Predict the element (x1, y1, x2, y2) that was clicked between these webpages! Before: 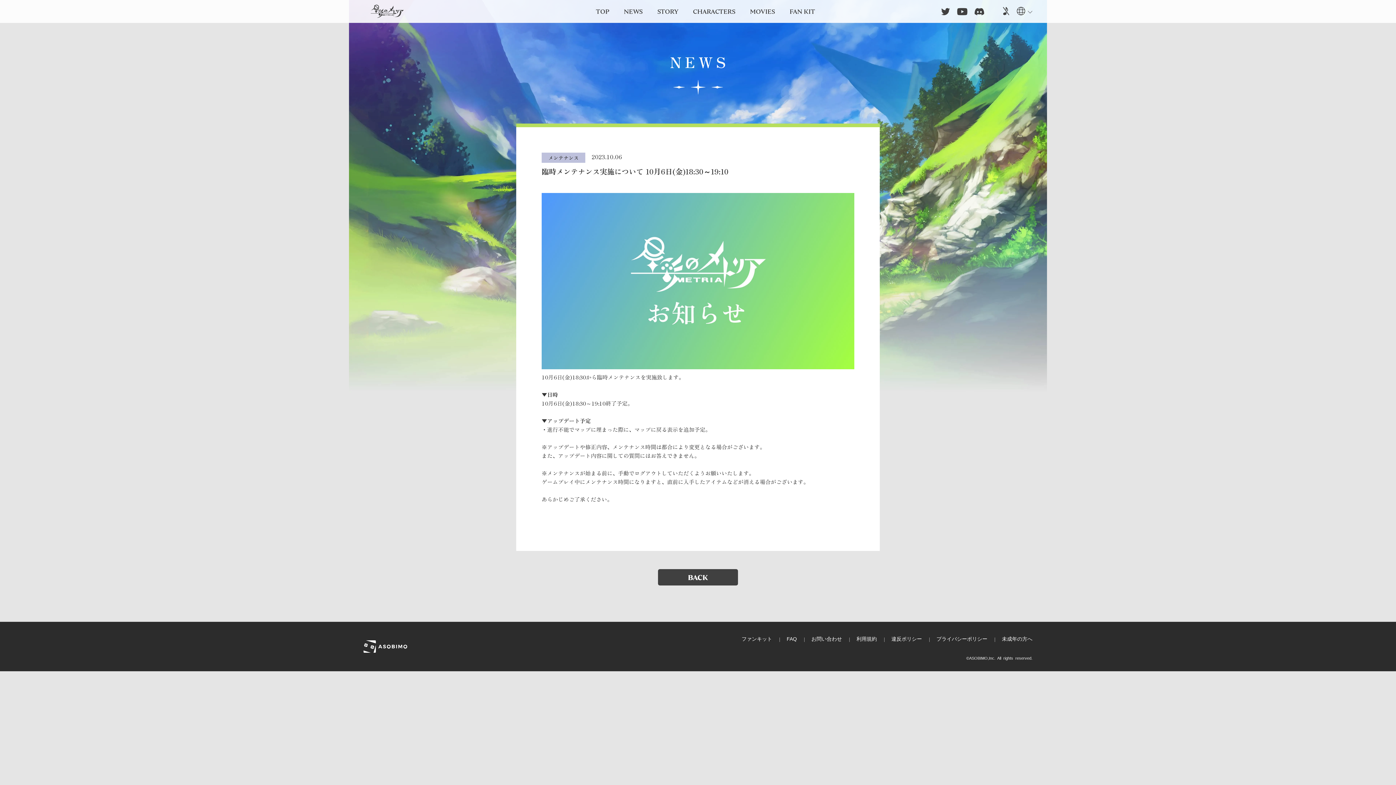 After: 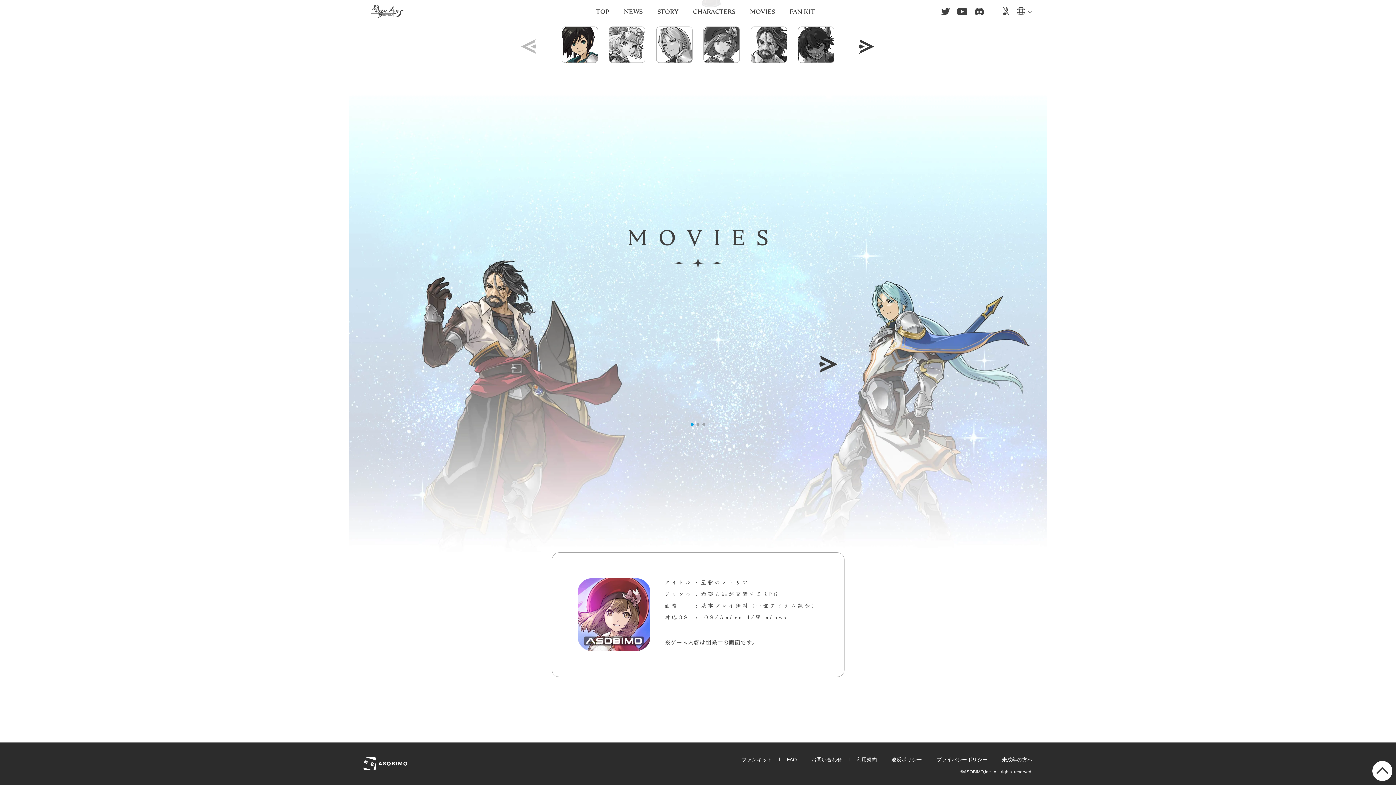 Action: label: MOVIES bbox: (750, 7, 775, 15)